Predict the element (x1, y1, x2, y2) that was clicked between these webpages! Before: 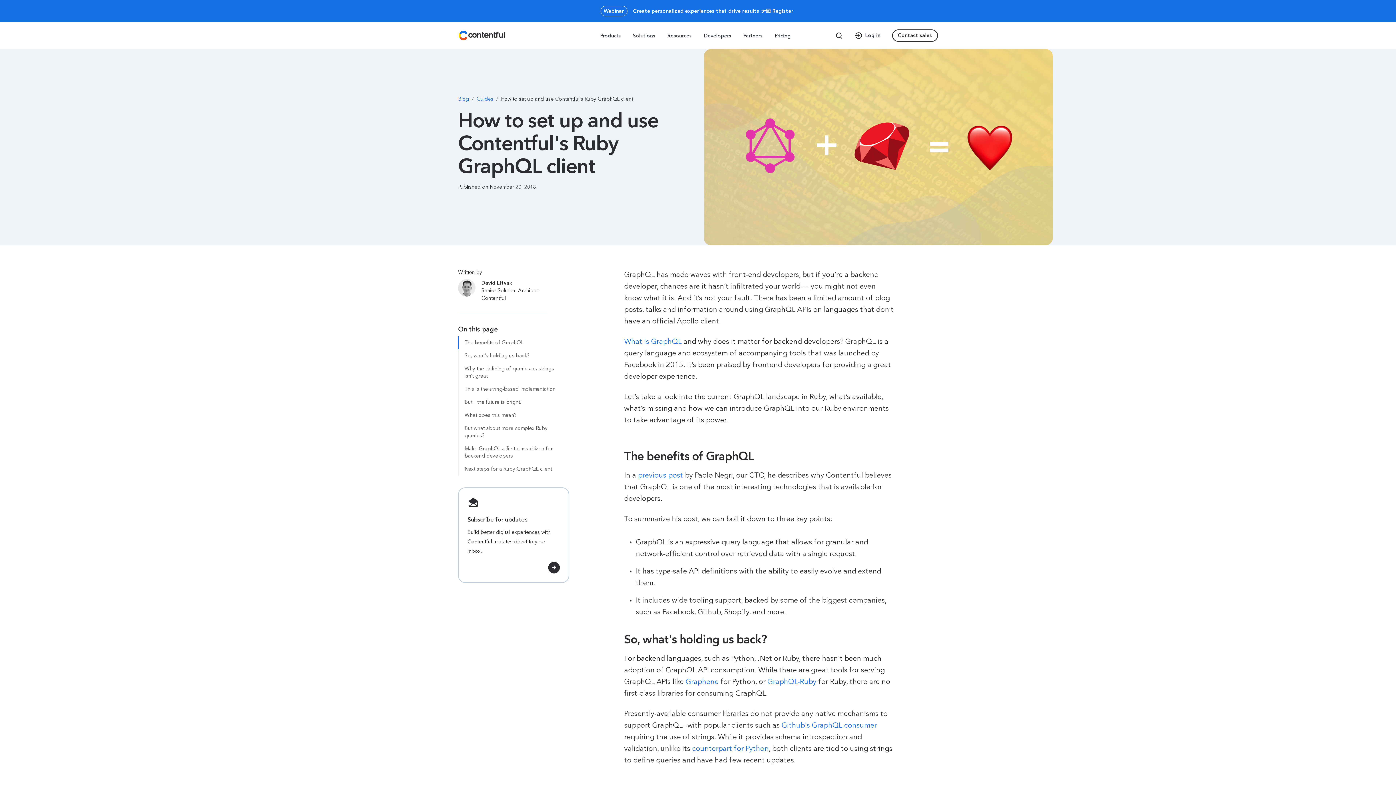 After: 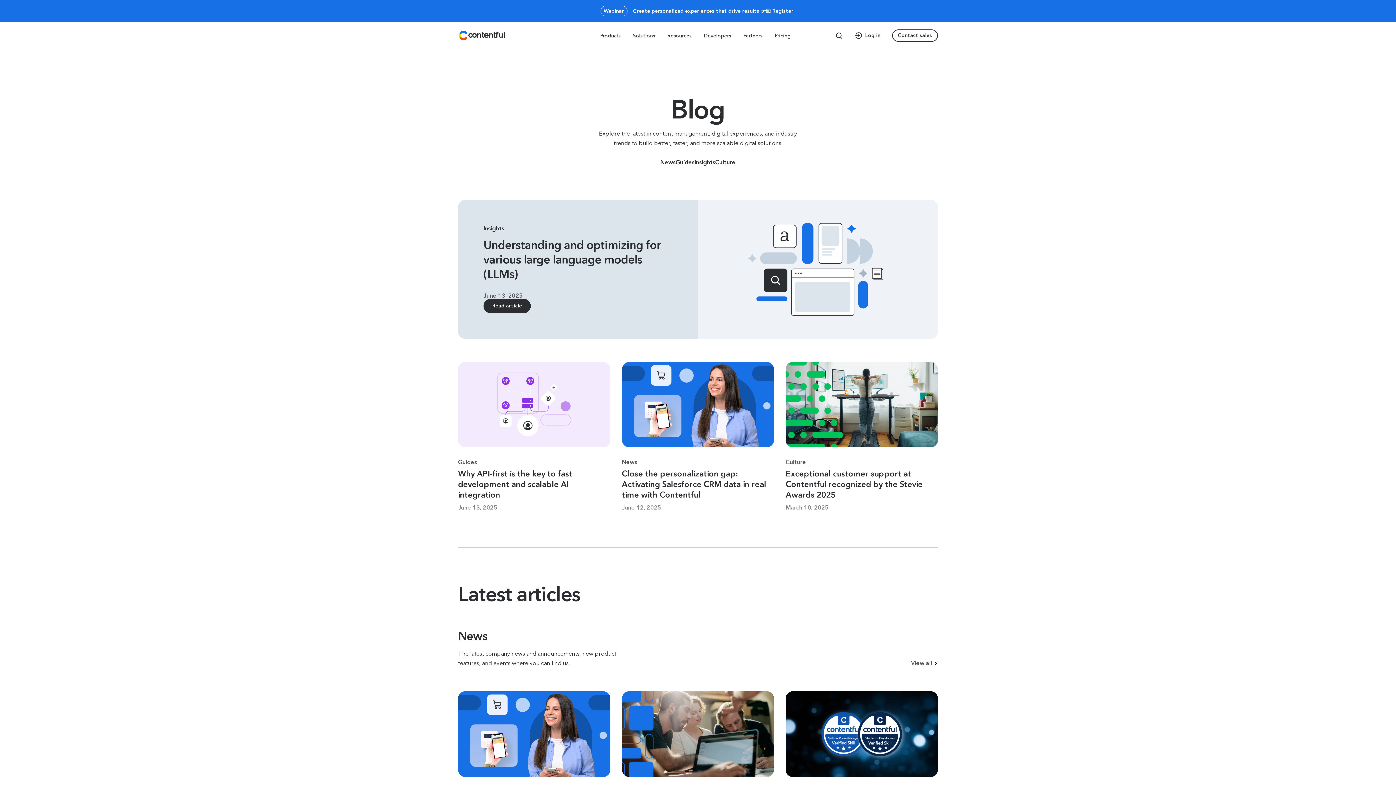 Action: label: Blog bbox: (458, 95, 469, 102)